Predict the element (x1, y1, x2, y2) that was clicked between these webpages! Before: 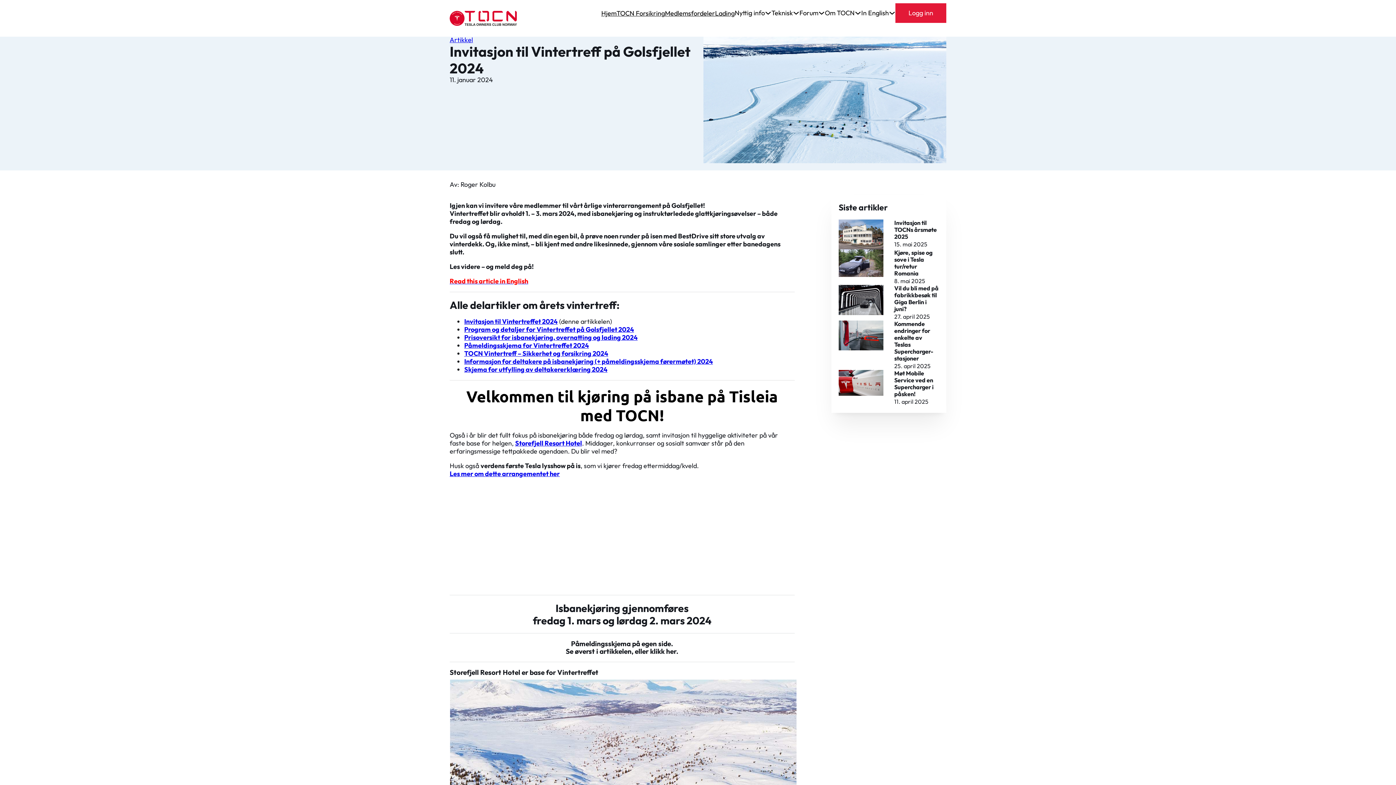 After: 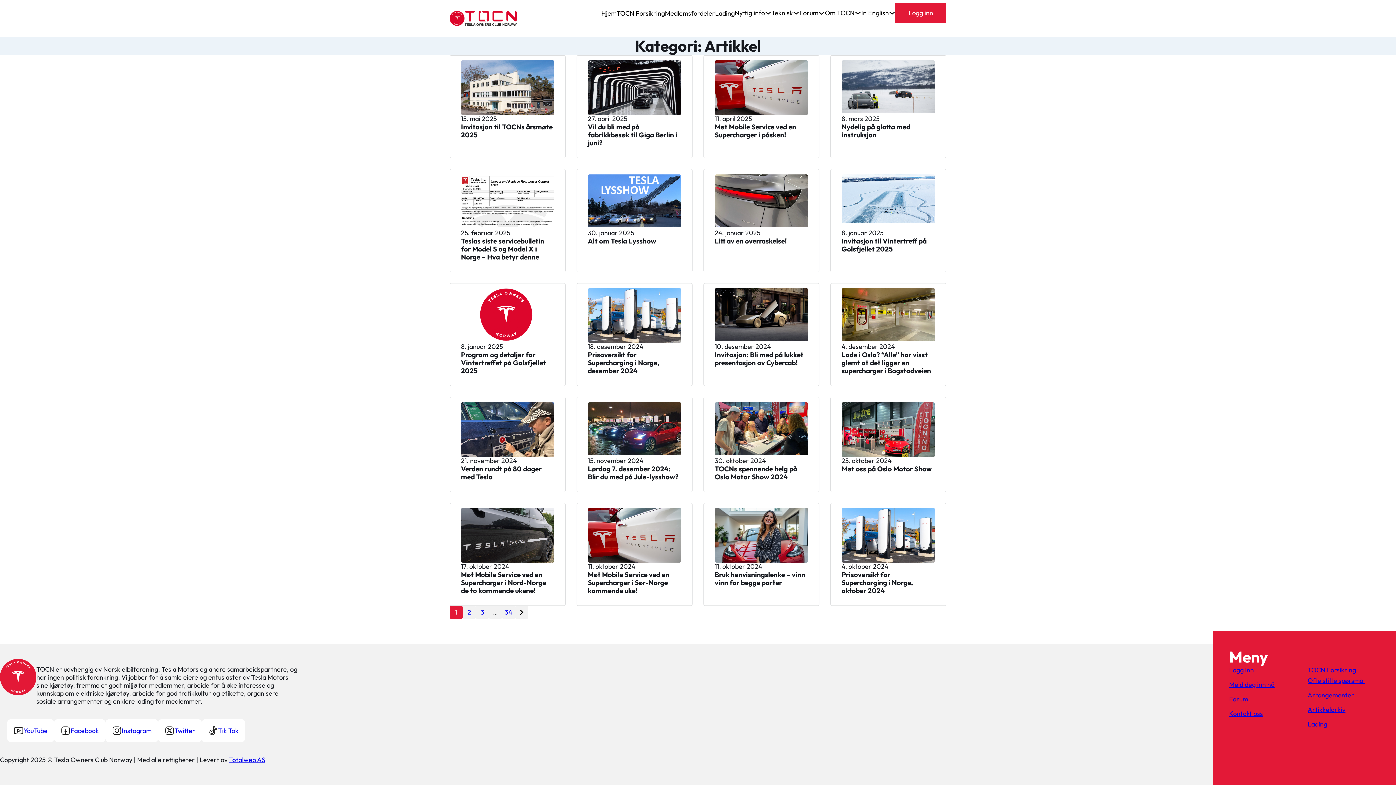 Action: label: Artikkel bbox: (449, 35, 473, 43)